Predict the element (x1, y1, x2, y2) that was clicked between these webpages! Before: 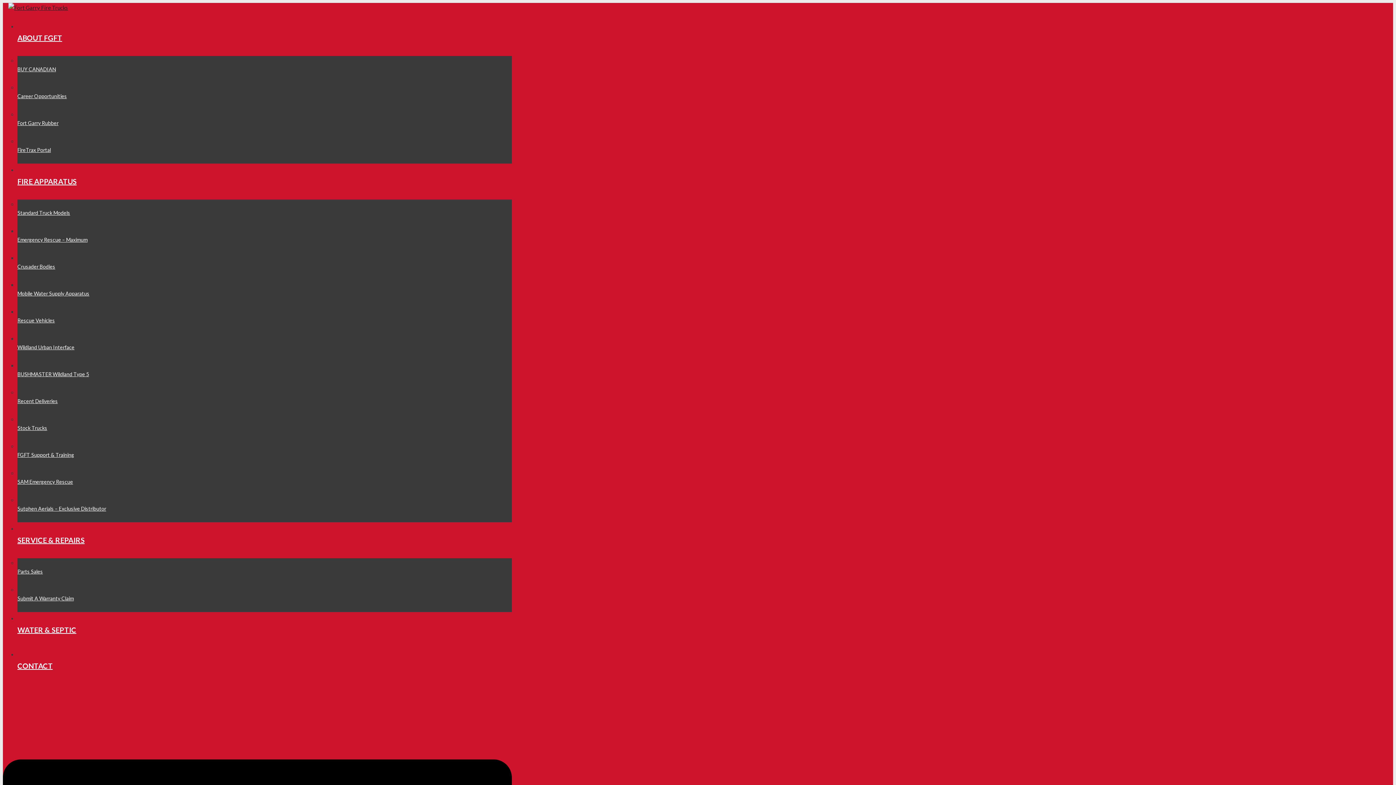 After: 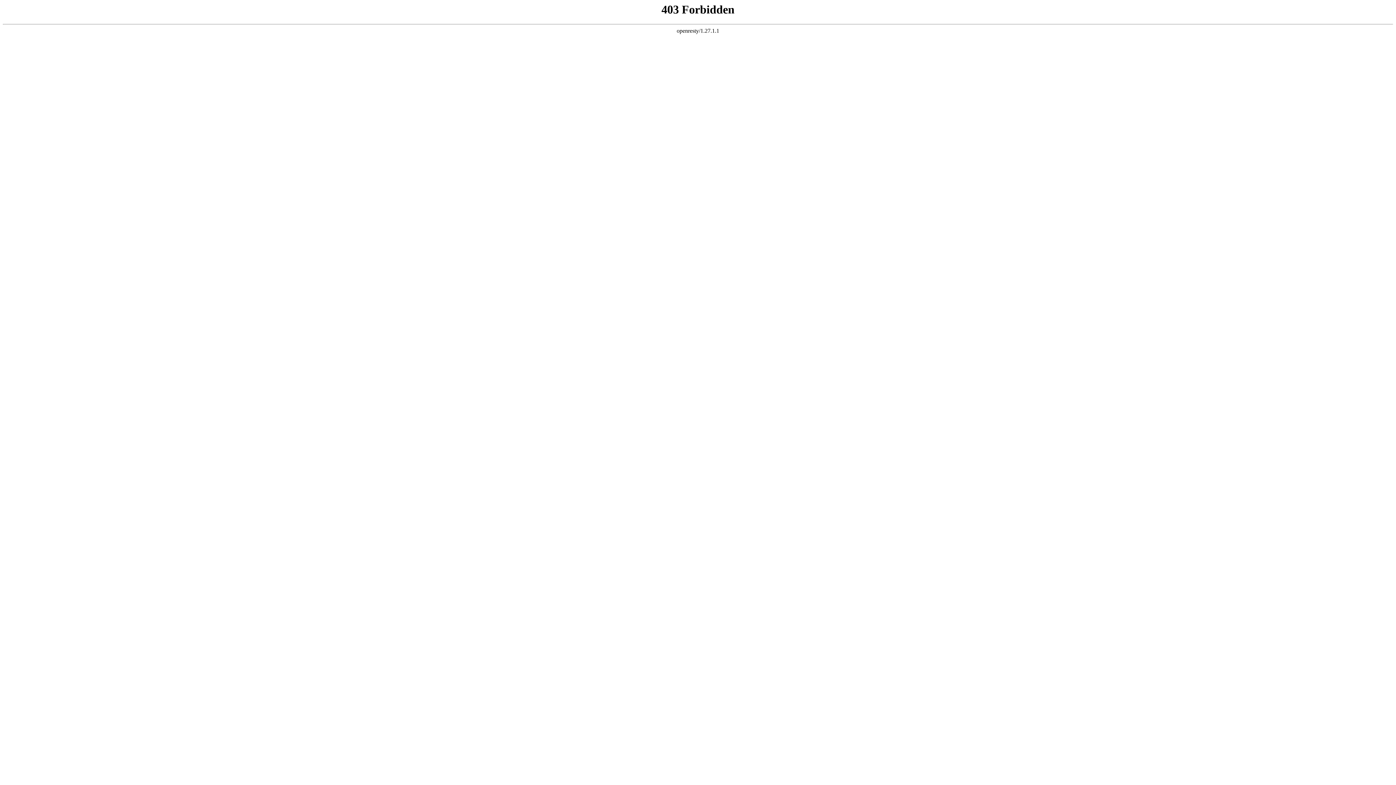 Action: label: CONTACT bbox: (17, 637, 512, 695)